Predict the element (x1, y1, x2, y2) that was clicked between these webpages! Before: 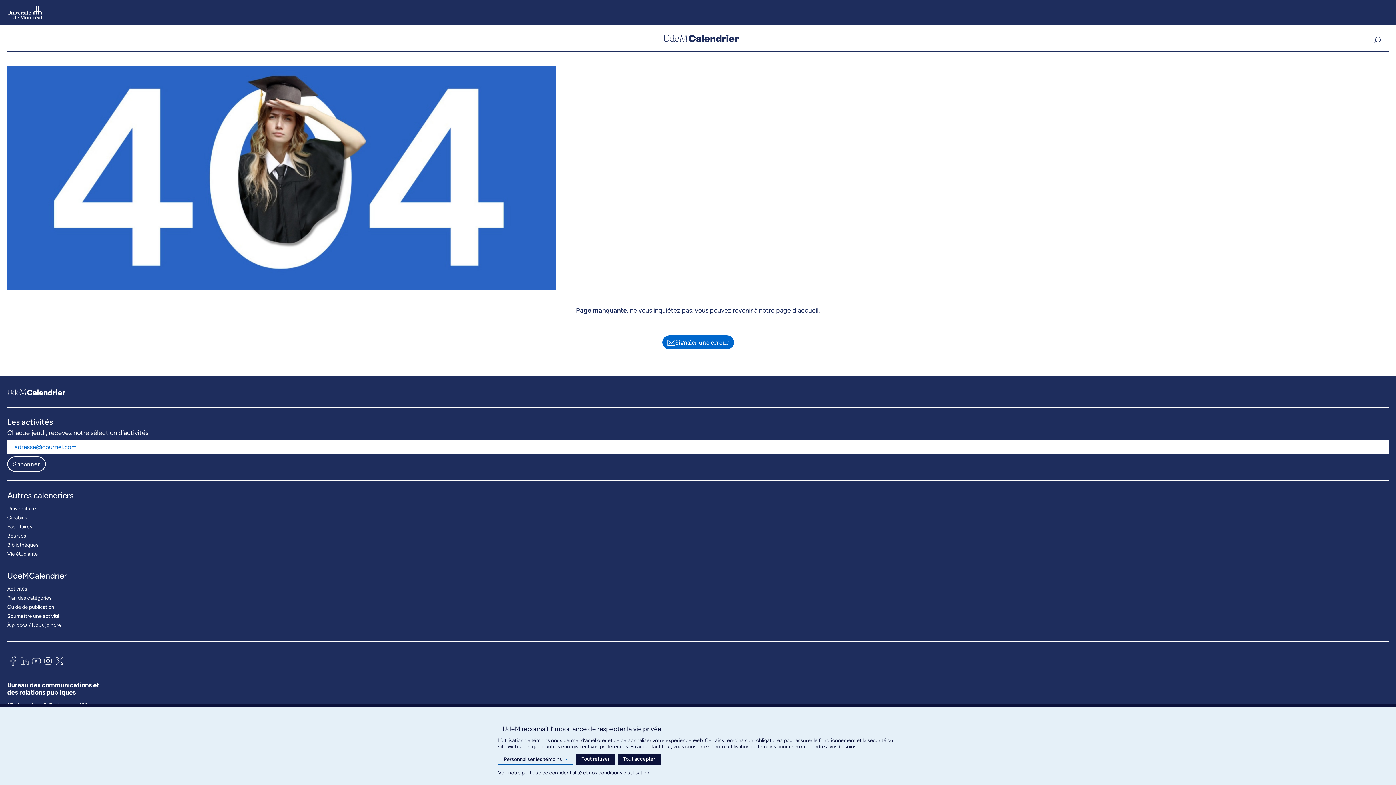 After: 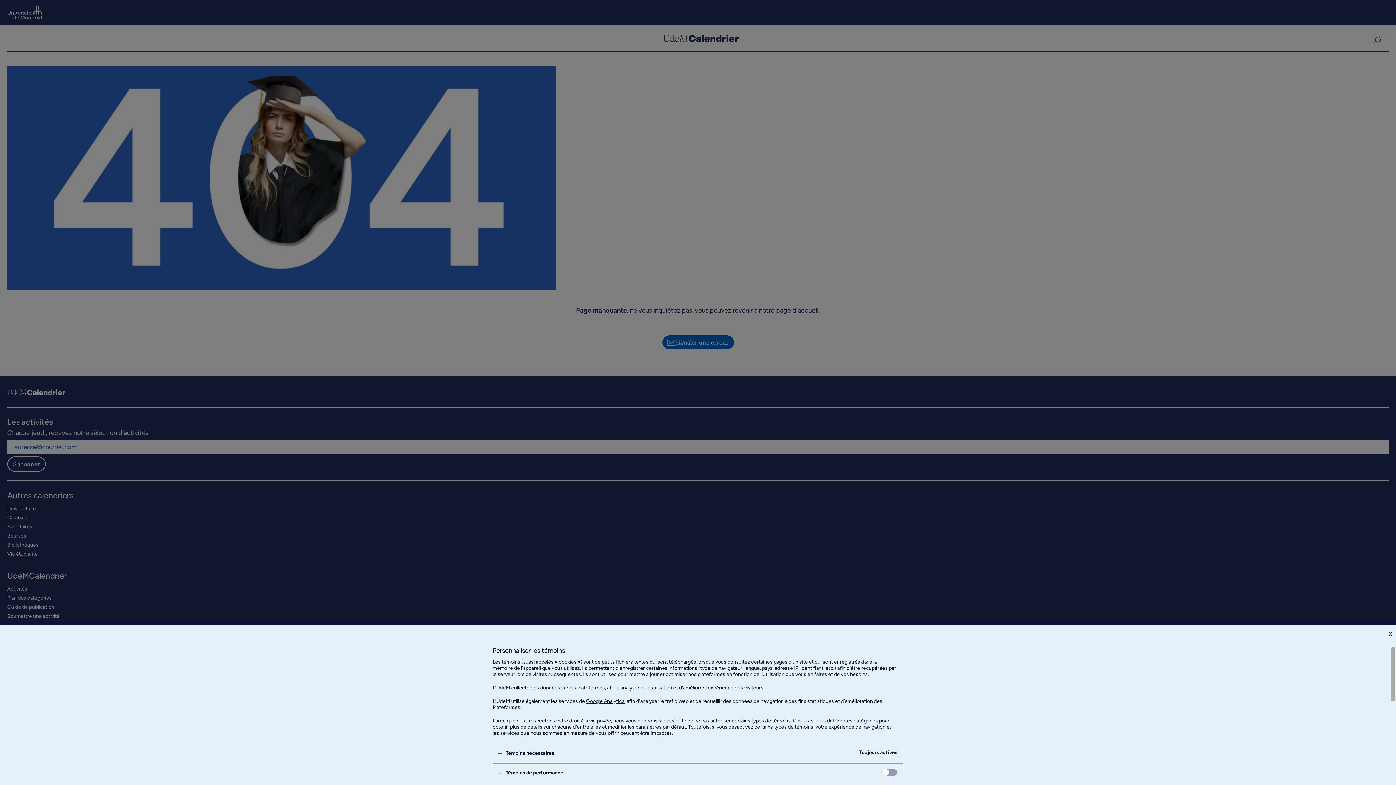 Action: label: Personnaliser les témoins
> bbox: (498, 754, 573, 765)